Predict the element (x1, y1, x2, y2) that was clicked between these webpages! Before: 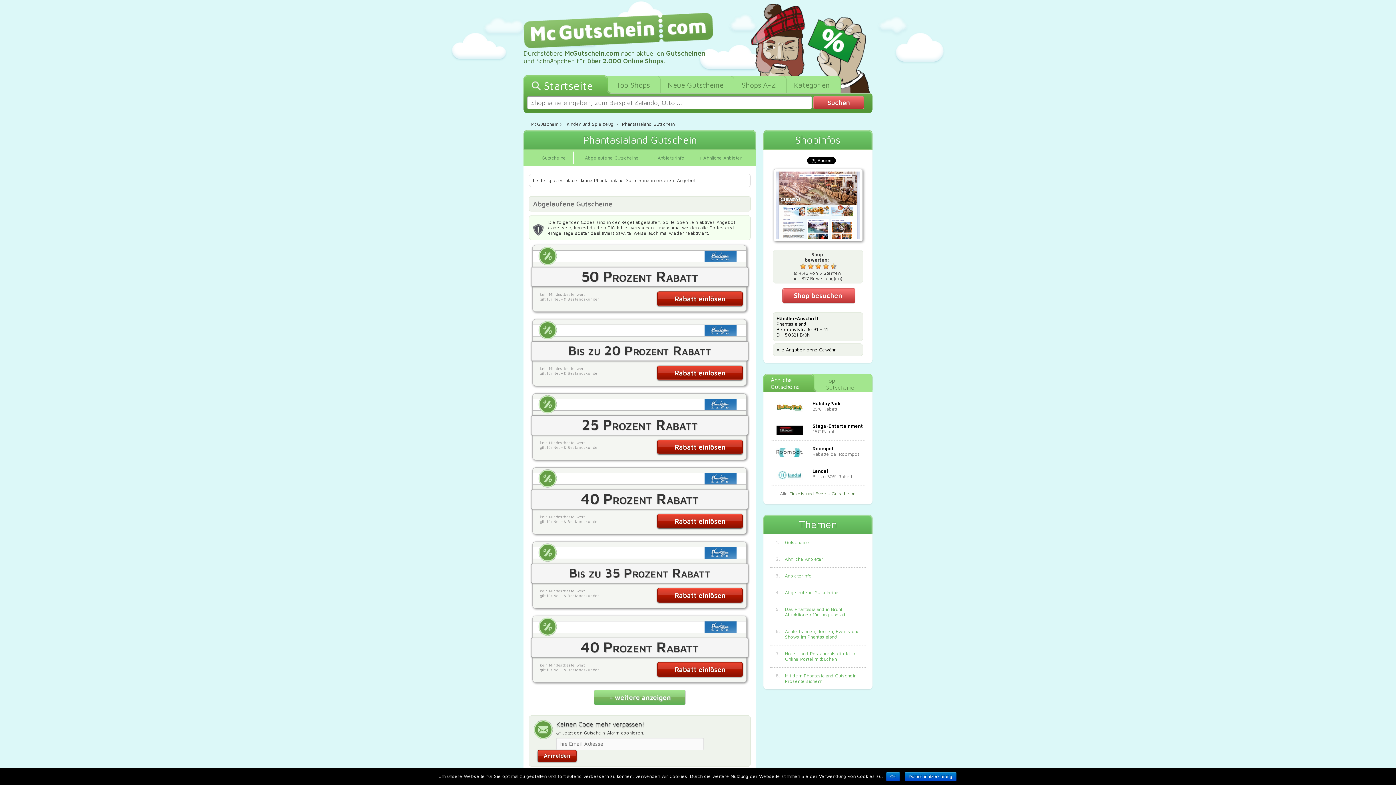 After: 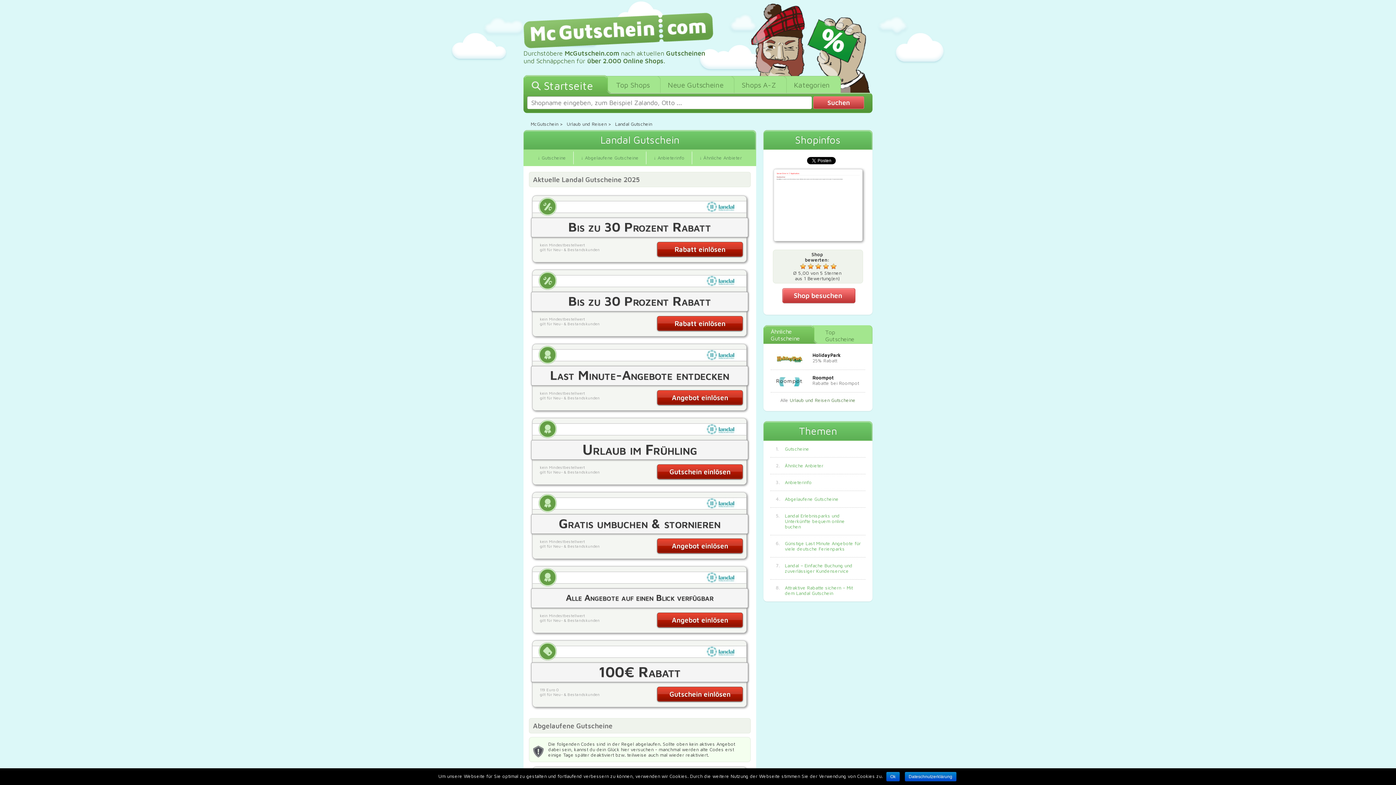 Action: label: Landal bbox: (812, 468, 828, 474)